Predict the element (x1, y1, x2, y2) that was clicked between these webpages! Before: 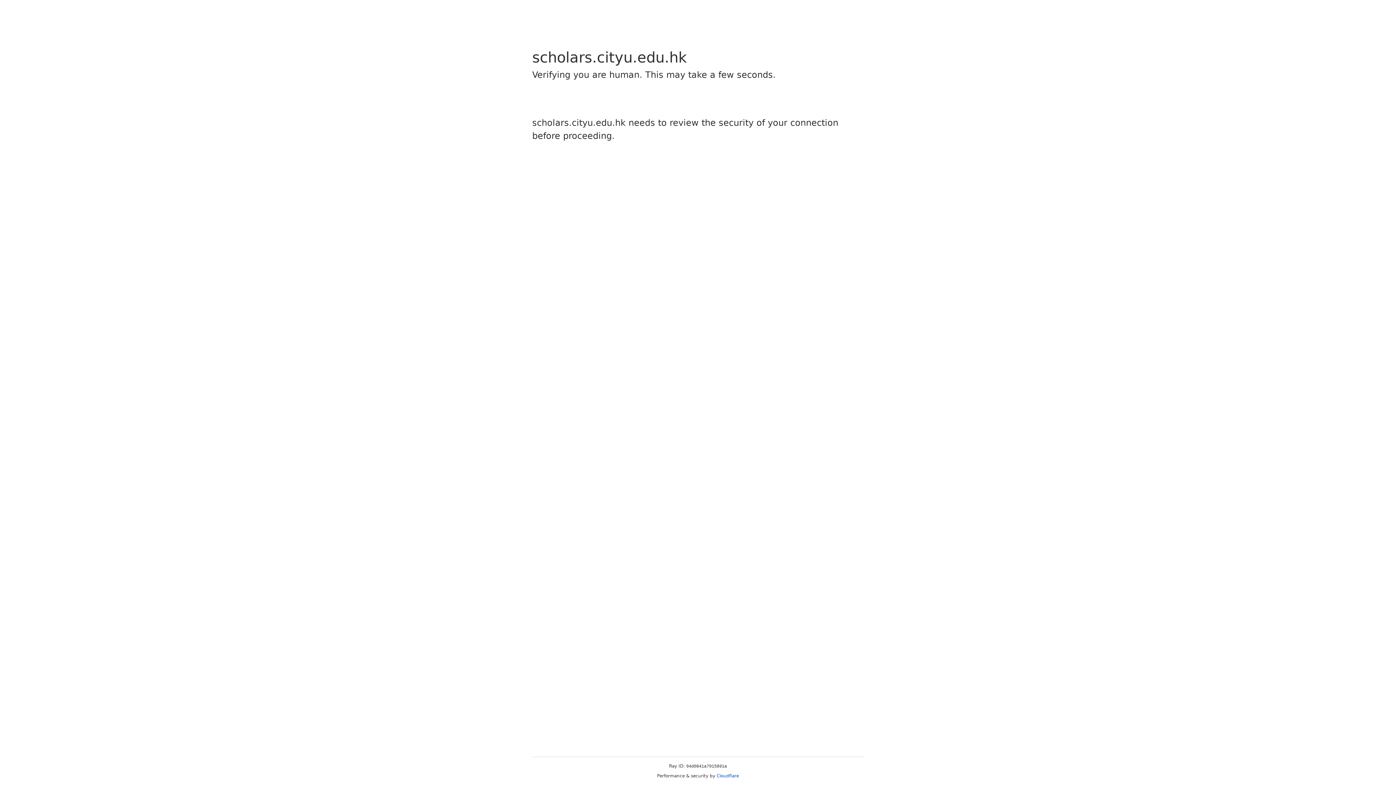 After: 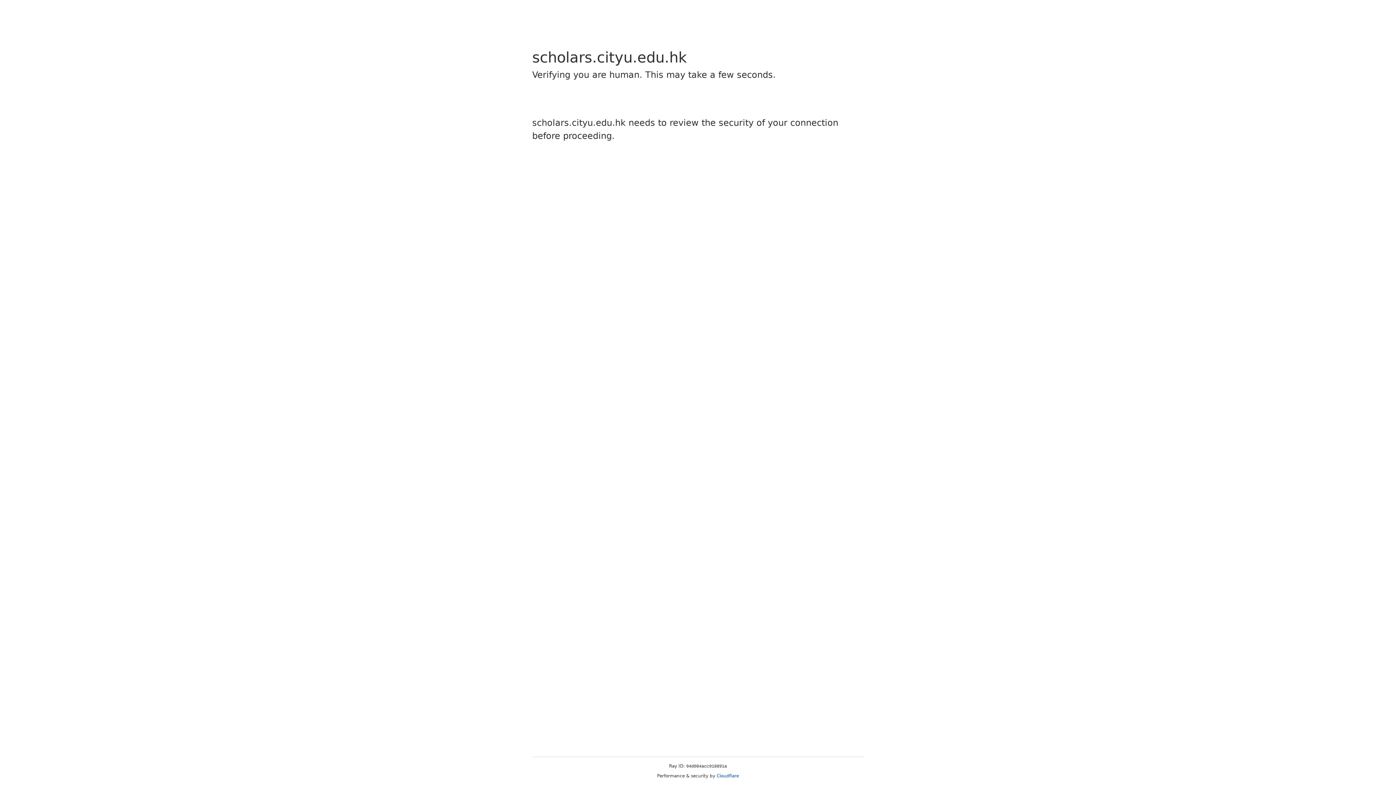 Action: bbox: (716, 773, 739, 778) label: Cloudflare